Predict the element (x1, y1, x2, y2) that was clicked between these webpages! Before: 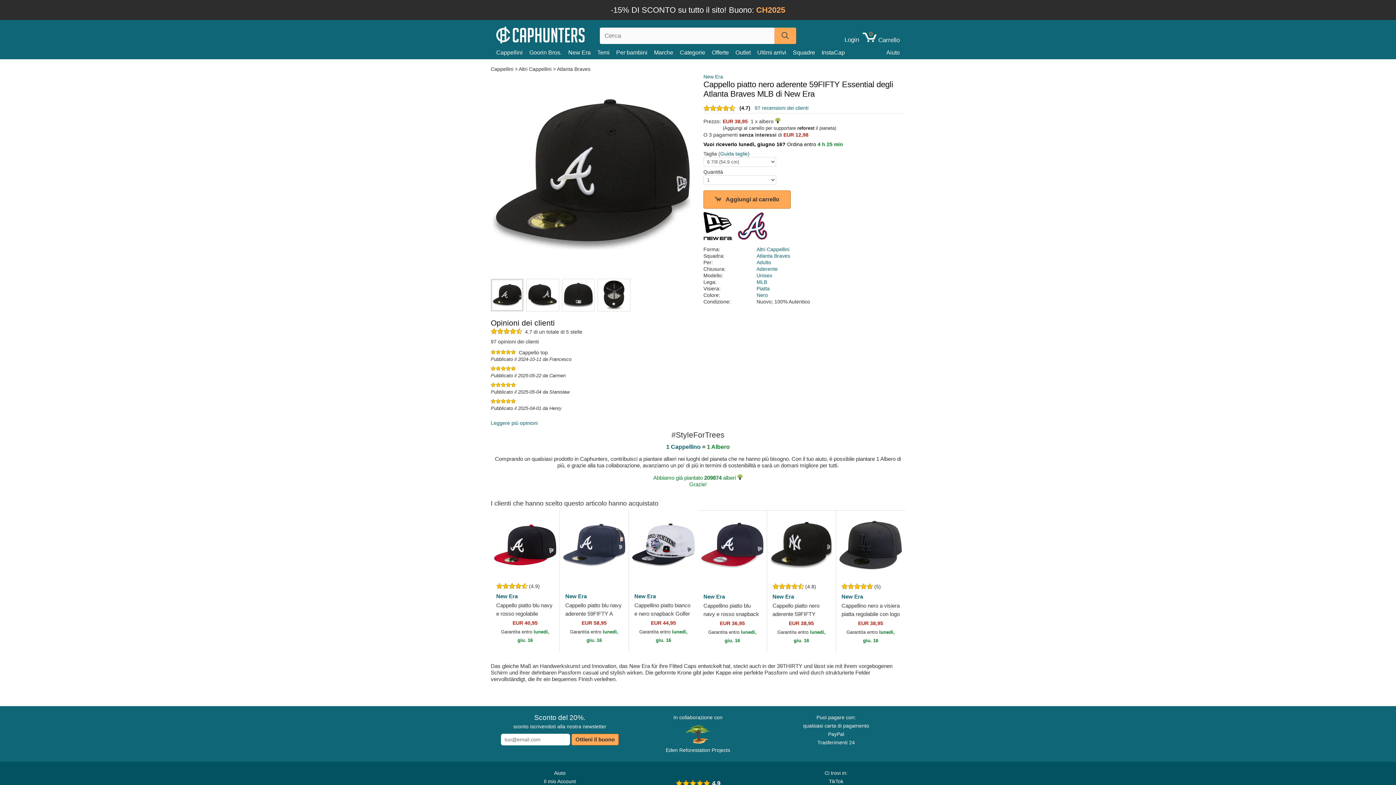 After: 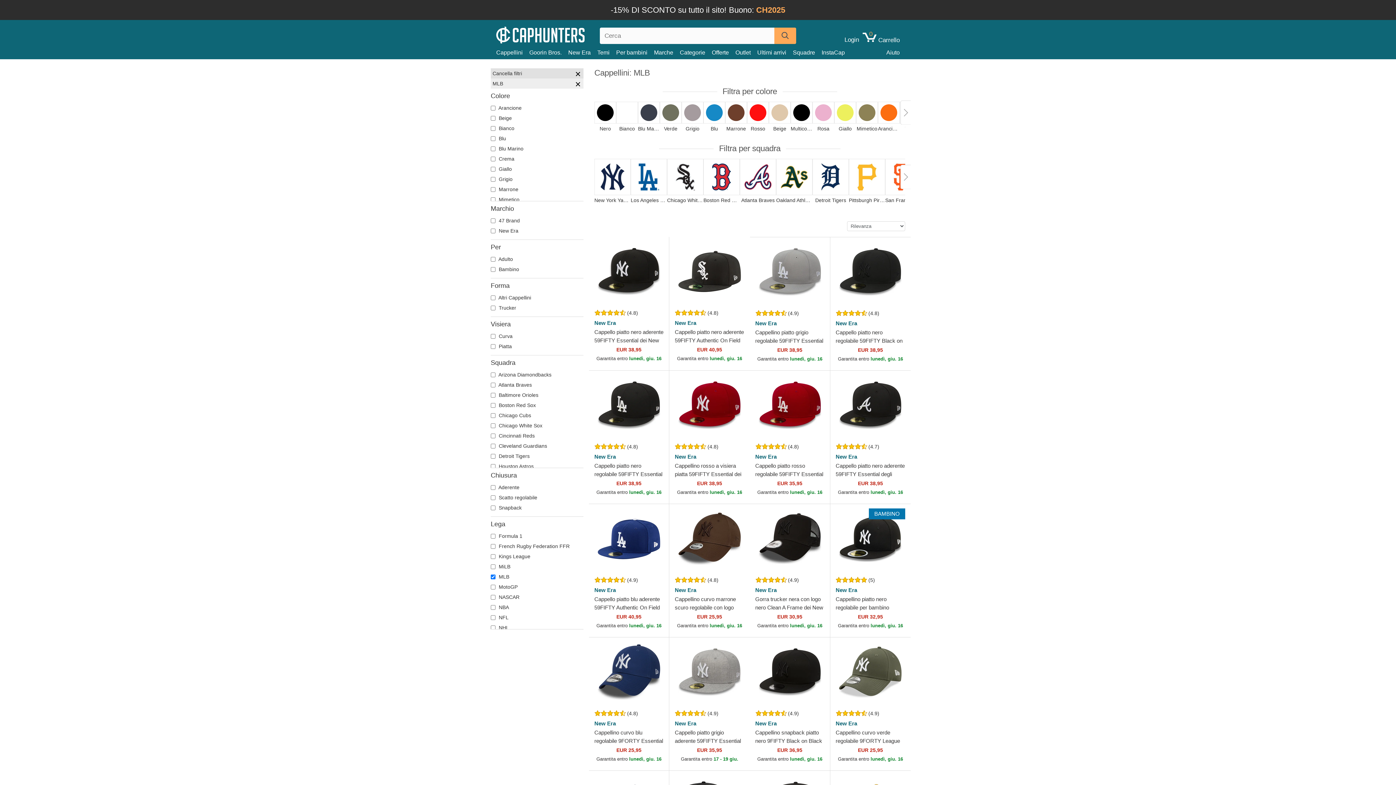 Action: bbox: (756, 279, 767, 285) label: MLB